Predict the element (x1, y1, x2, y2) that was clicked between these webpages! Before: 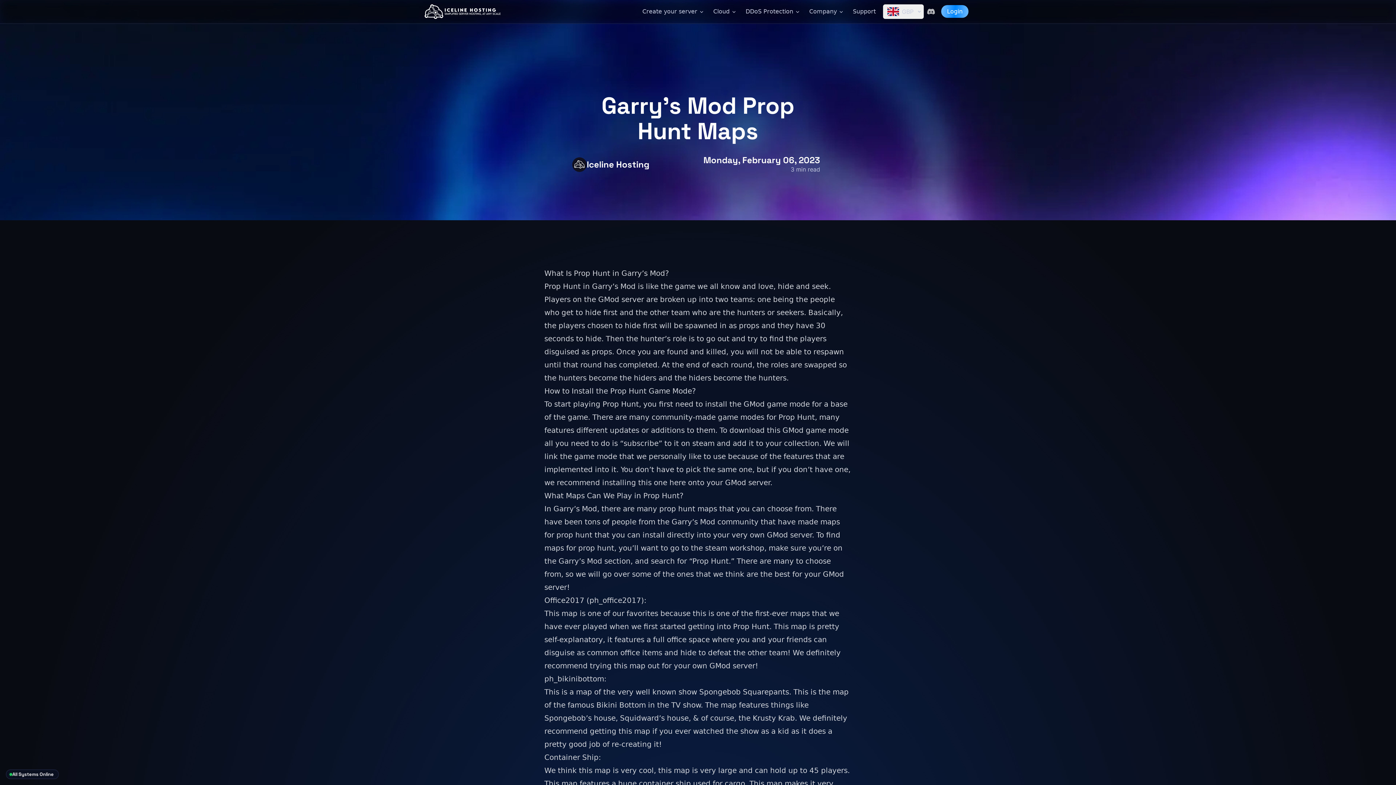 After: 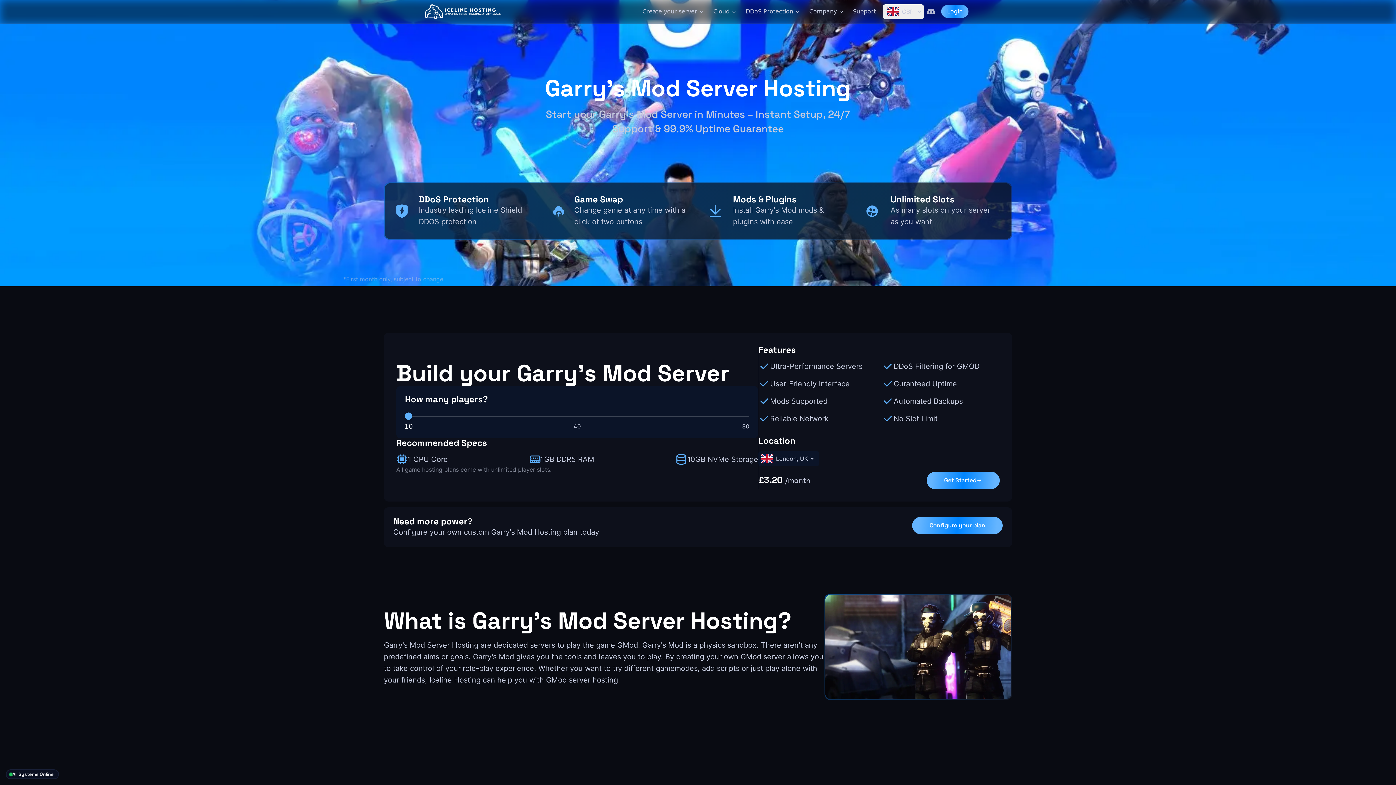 Action: bbox: (767, 530, 814, 539) label: GMod server.